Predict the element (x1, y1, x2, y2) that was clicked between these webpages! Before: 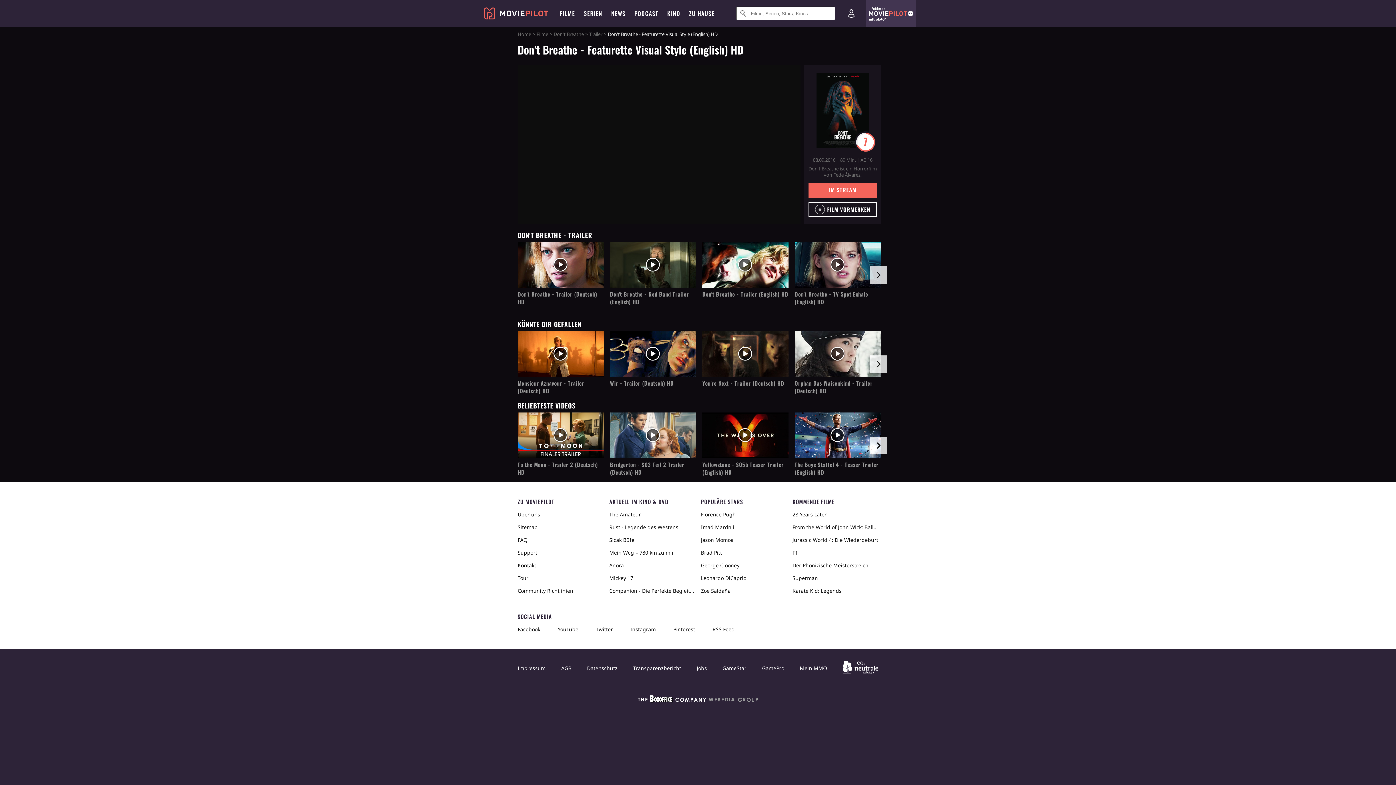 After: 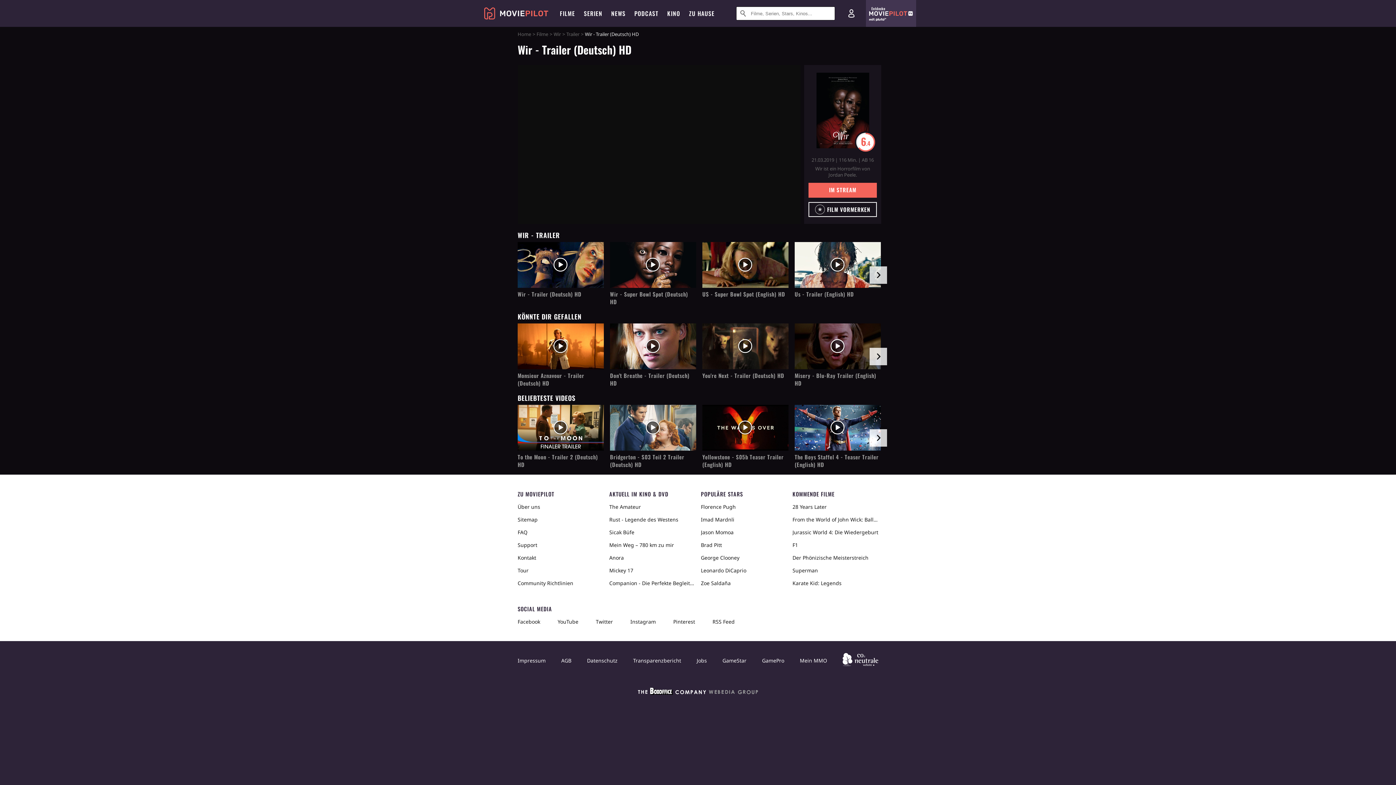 Action: bbox: (610, 378, 680, 386) label: Wir - Trailer (Deutsch) HD